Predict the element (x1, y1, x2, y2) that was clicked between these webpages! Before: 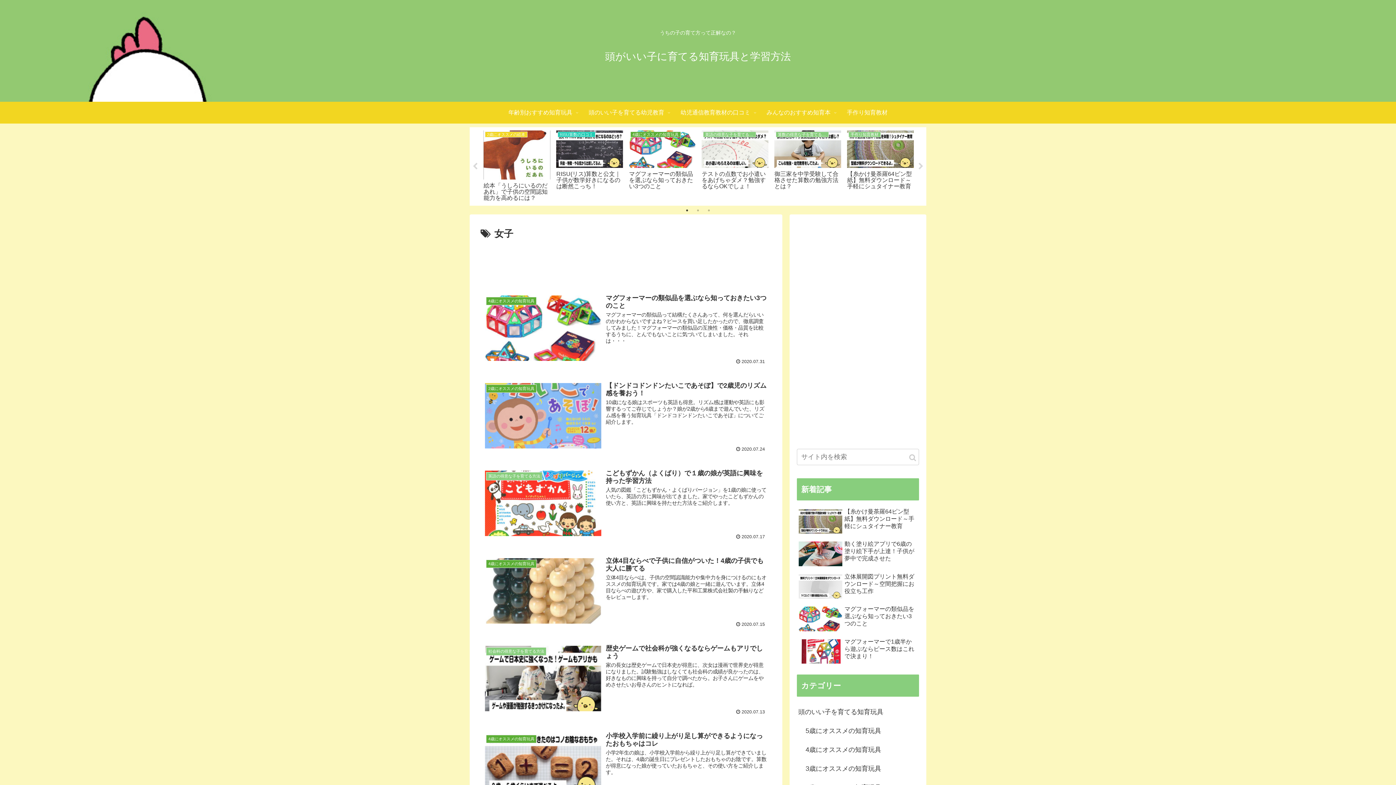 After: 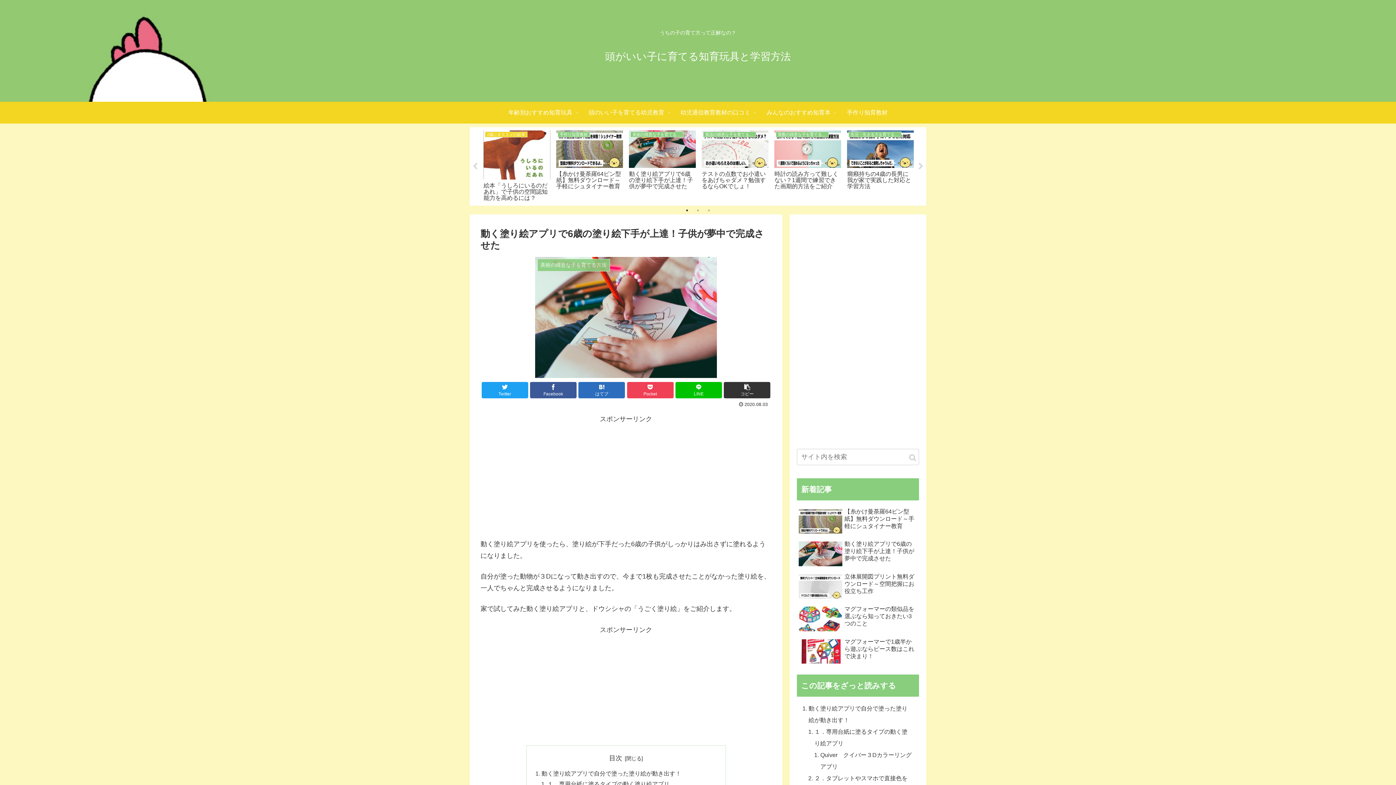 Action: bbox: (797, 538, 919, 570) label: 動く塗り絵アプリで6歳の塗り絵下手が上達！子供が夢中で完成させた